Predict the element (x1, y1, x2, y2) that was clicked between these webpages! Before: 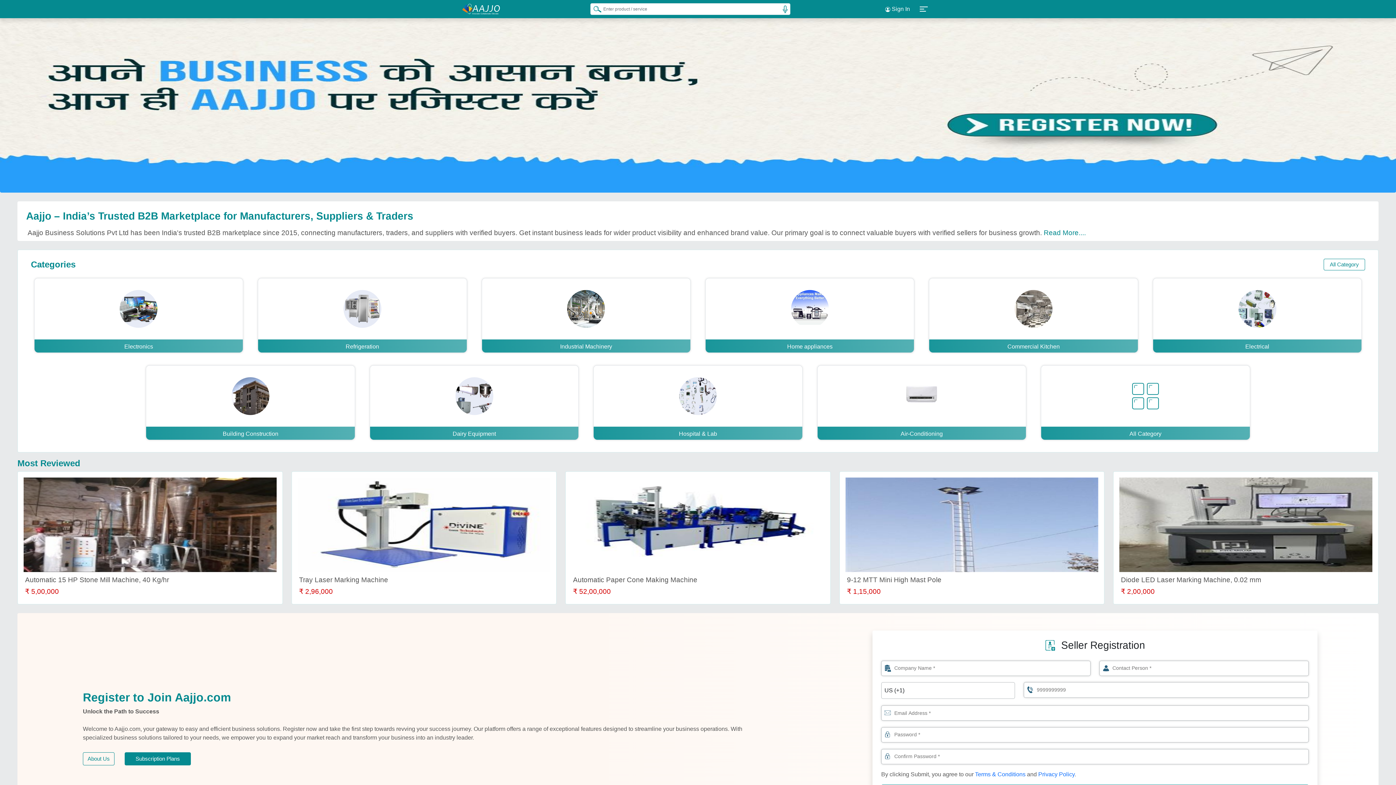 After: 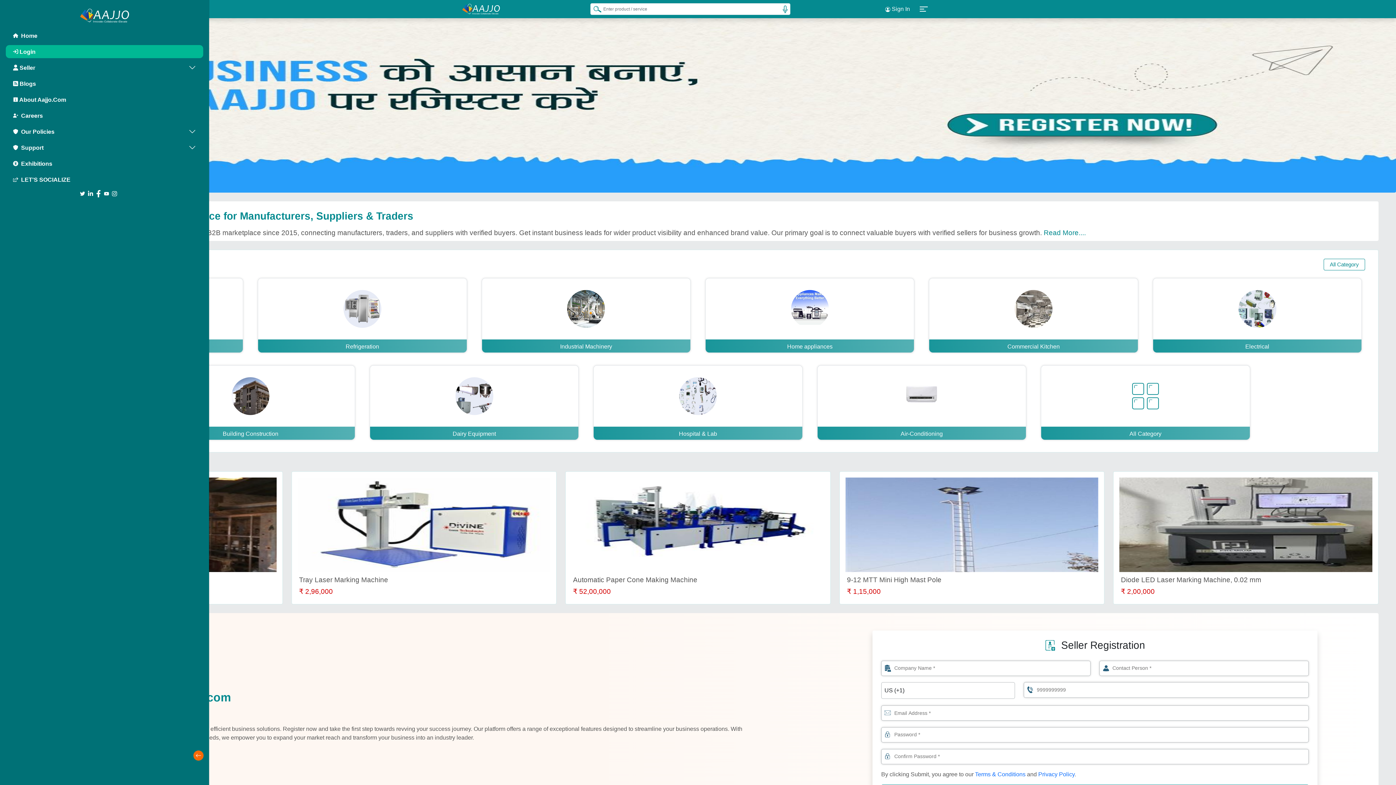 Action: bbox: (914, 0, 933, 17)